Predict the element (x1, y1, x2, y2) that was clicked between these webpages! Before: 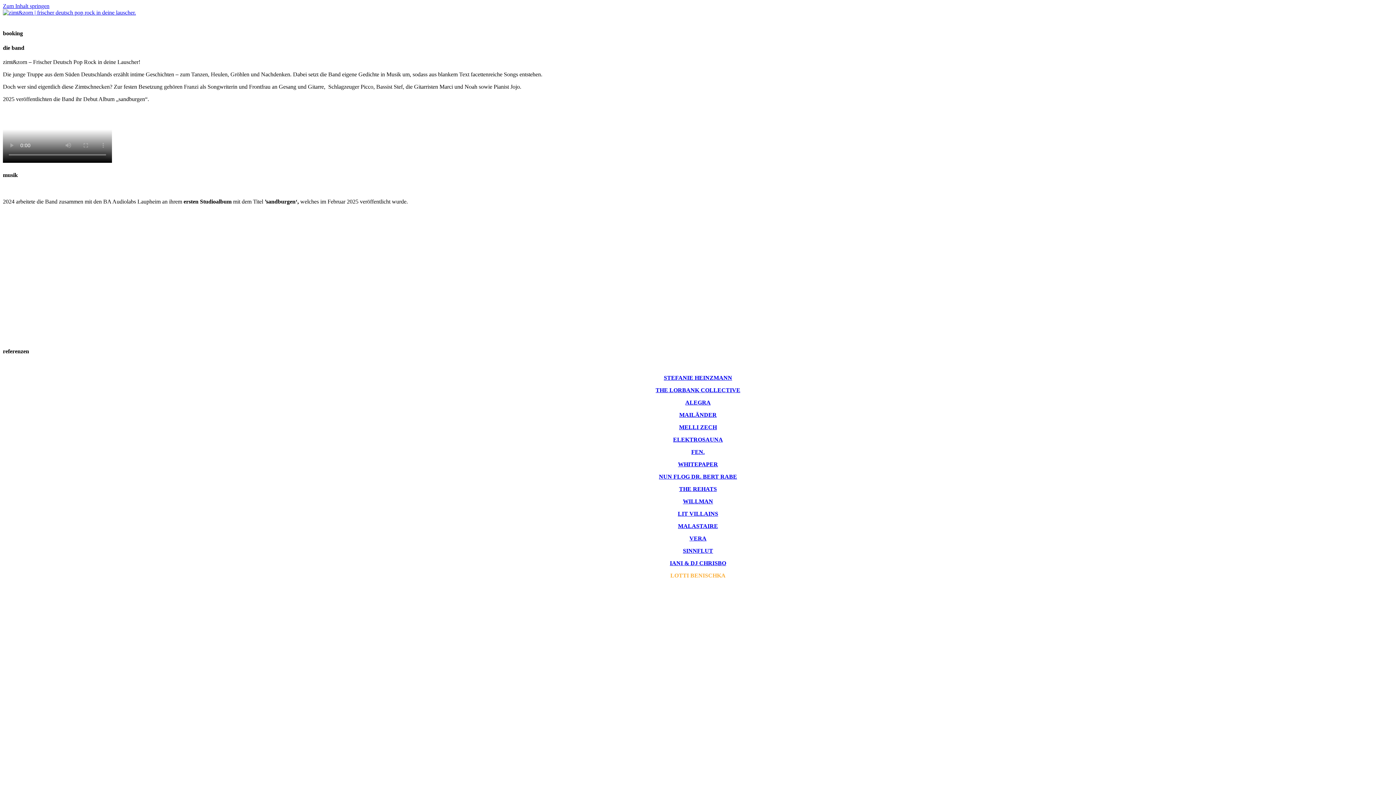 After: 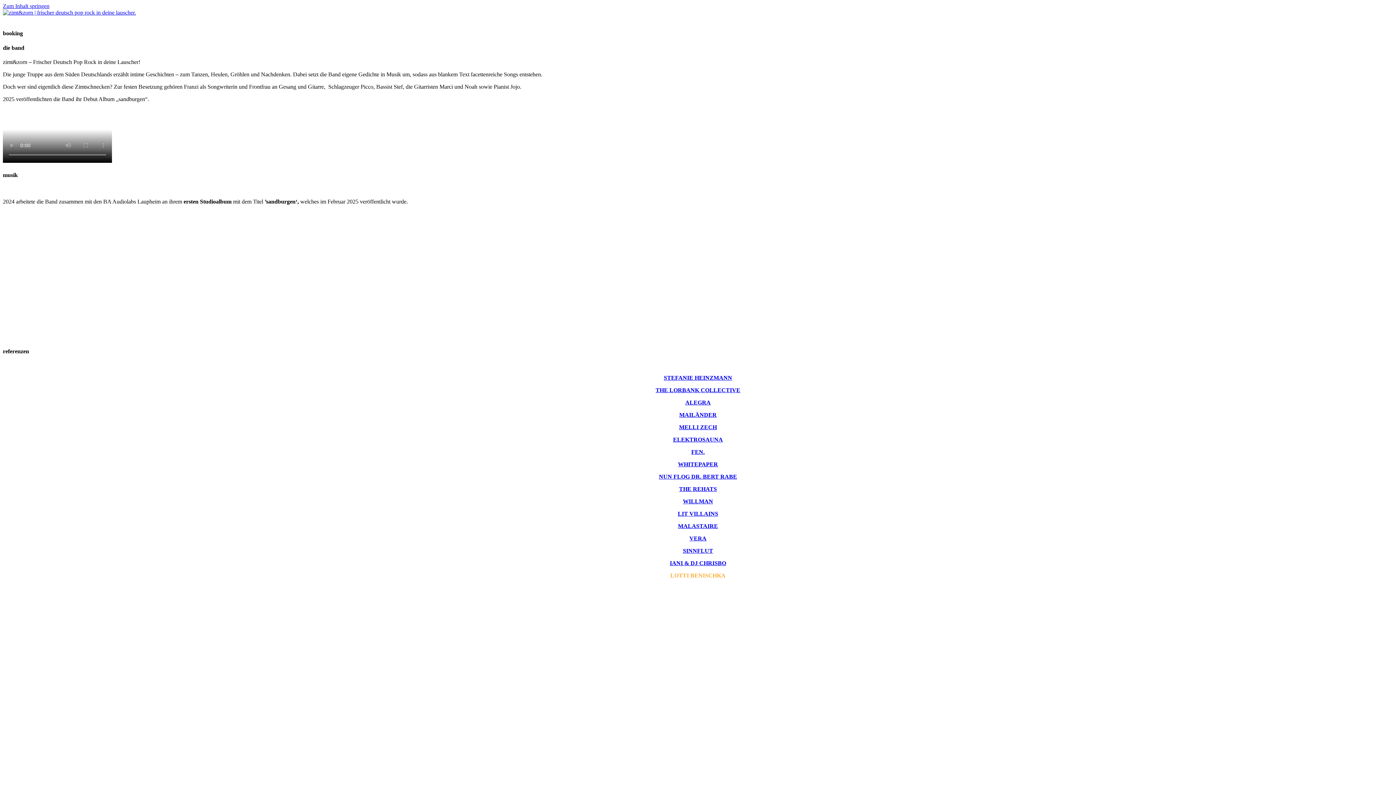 Action: label: FEN. bbox: (691, 449, 704, 455)